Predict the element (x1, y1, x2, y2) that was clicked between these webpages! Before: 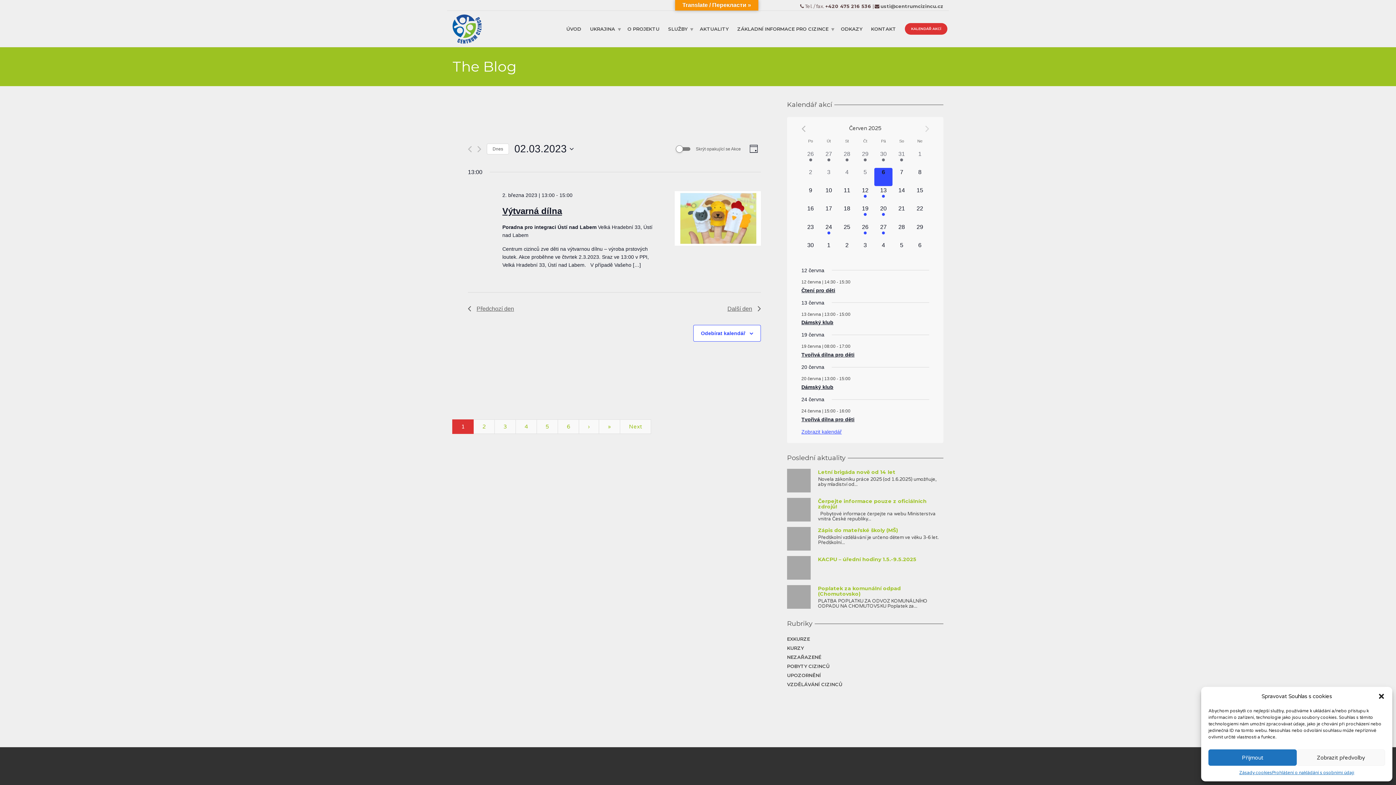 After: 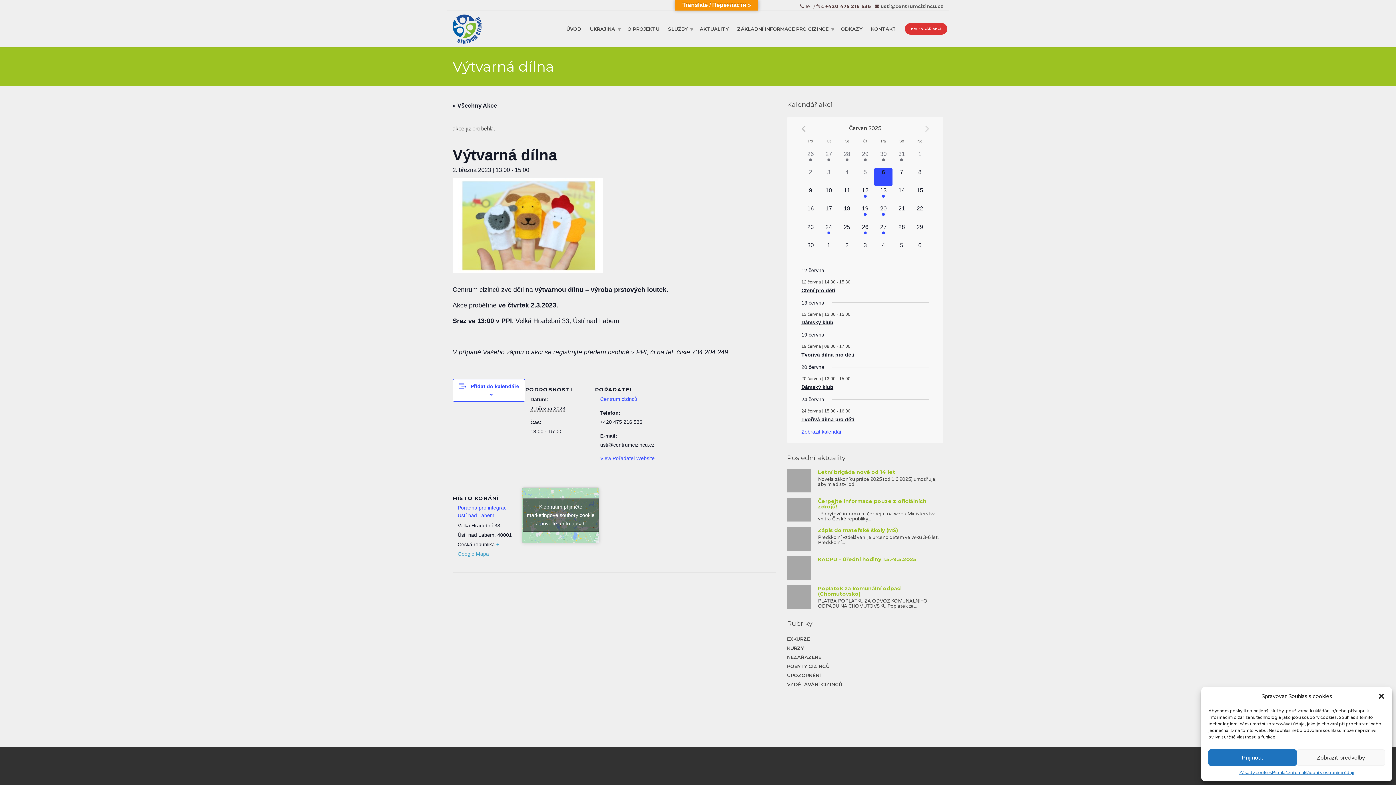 Action: label: Výtvarná dílna bbox: (502, 206, 562, 216)